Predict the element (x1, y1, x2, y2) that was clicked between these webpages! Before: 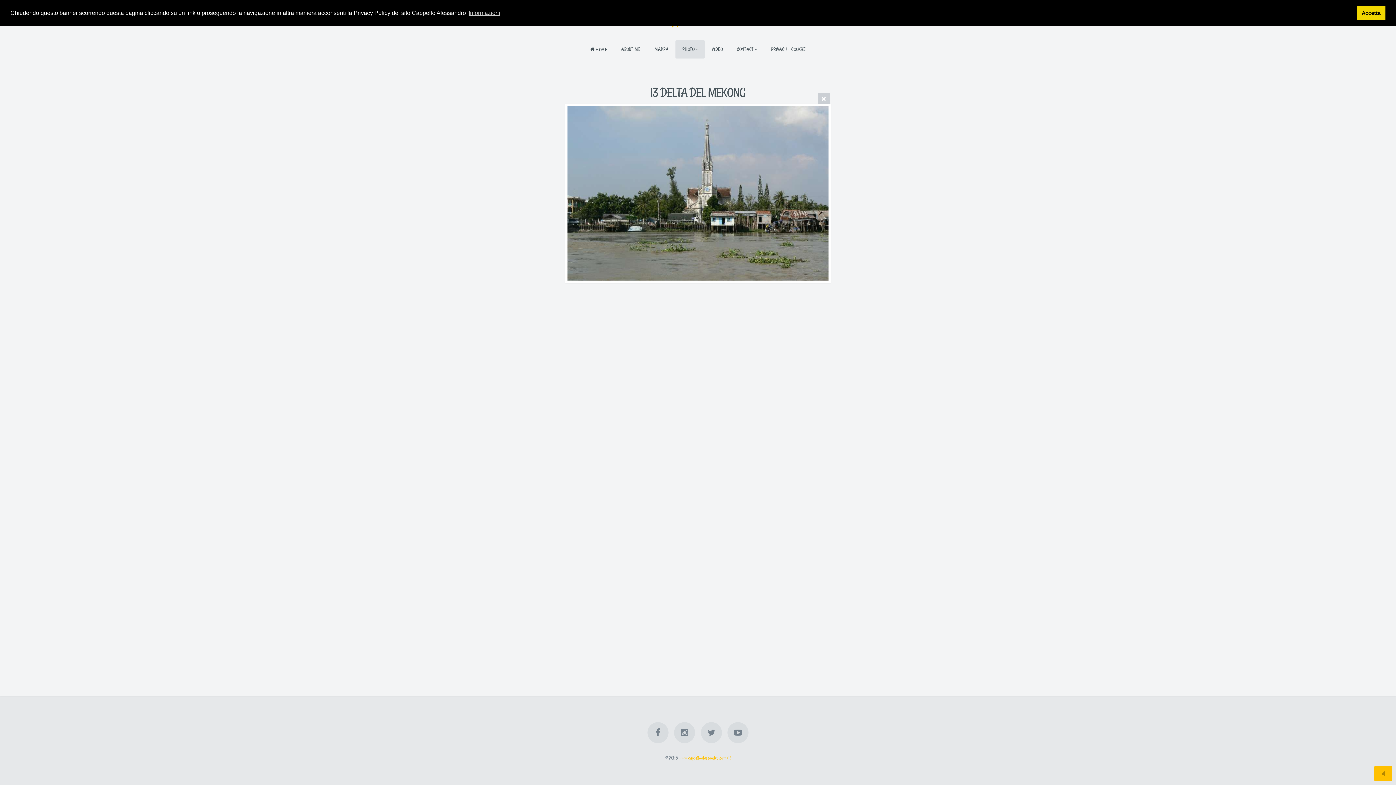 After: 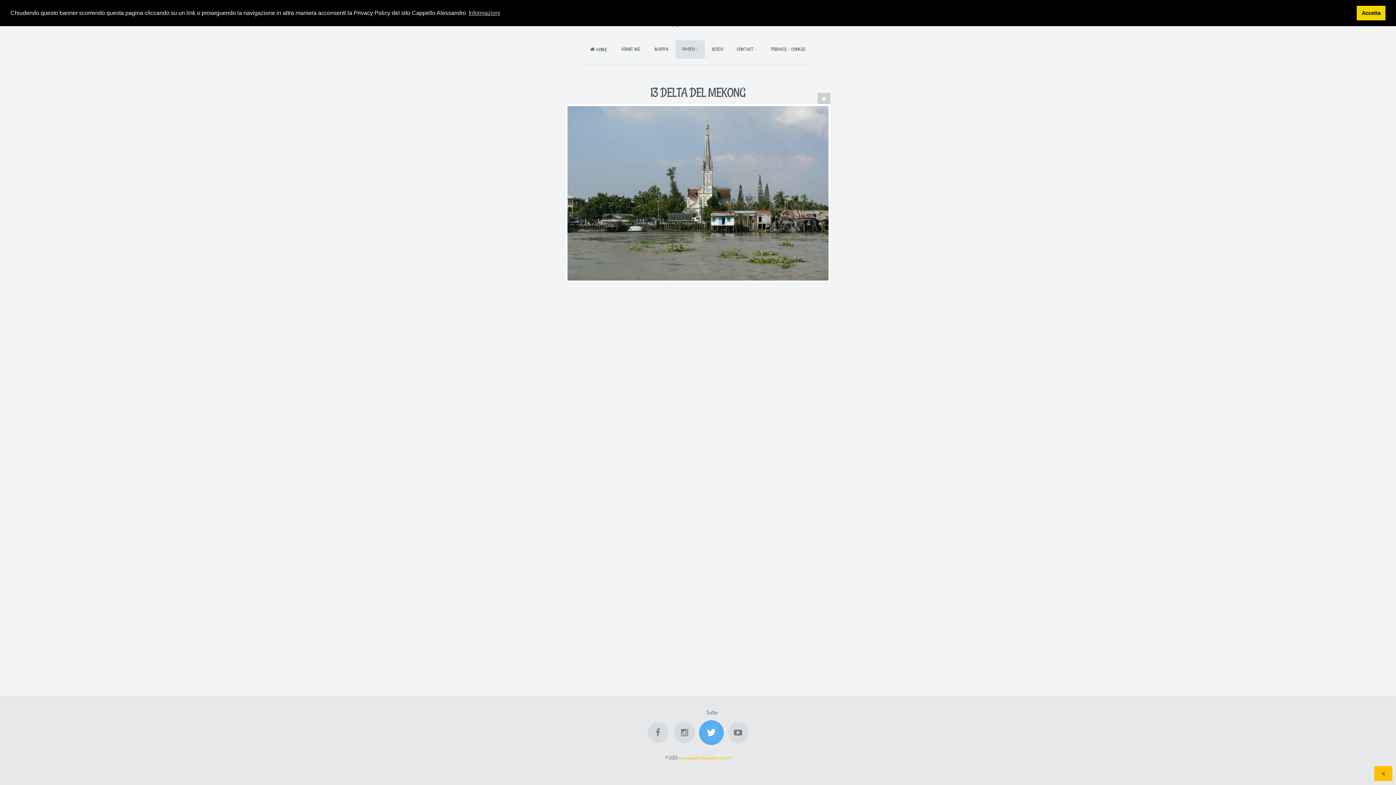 Action: bbox: (701, 722, 722, 743)